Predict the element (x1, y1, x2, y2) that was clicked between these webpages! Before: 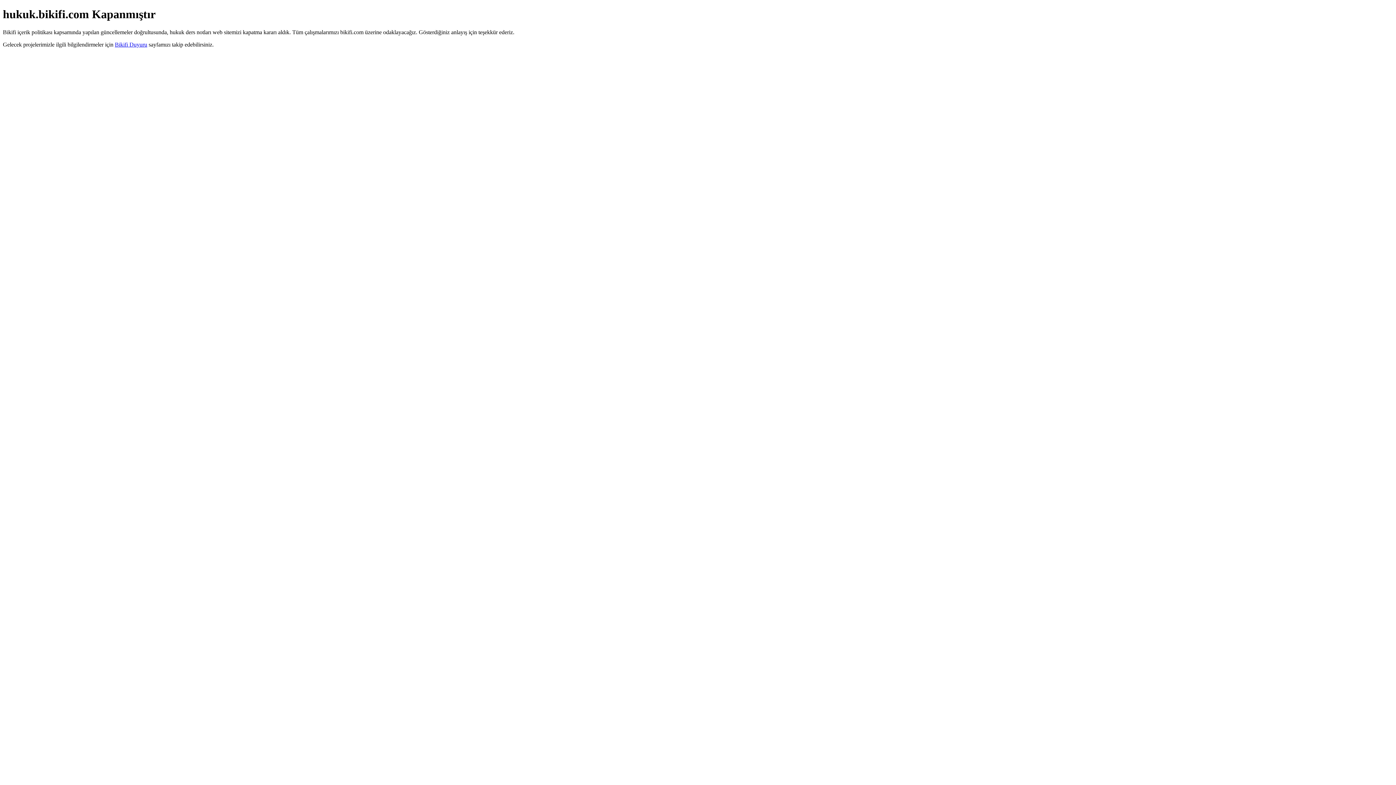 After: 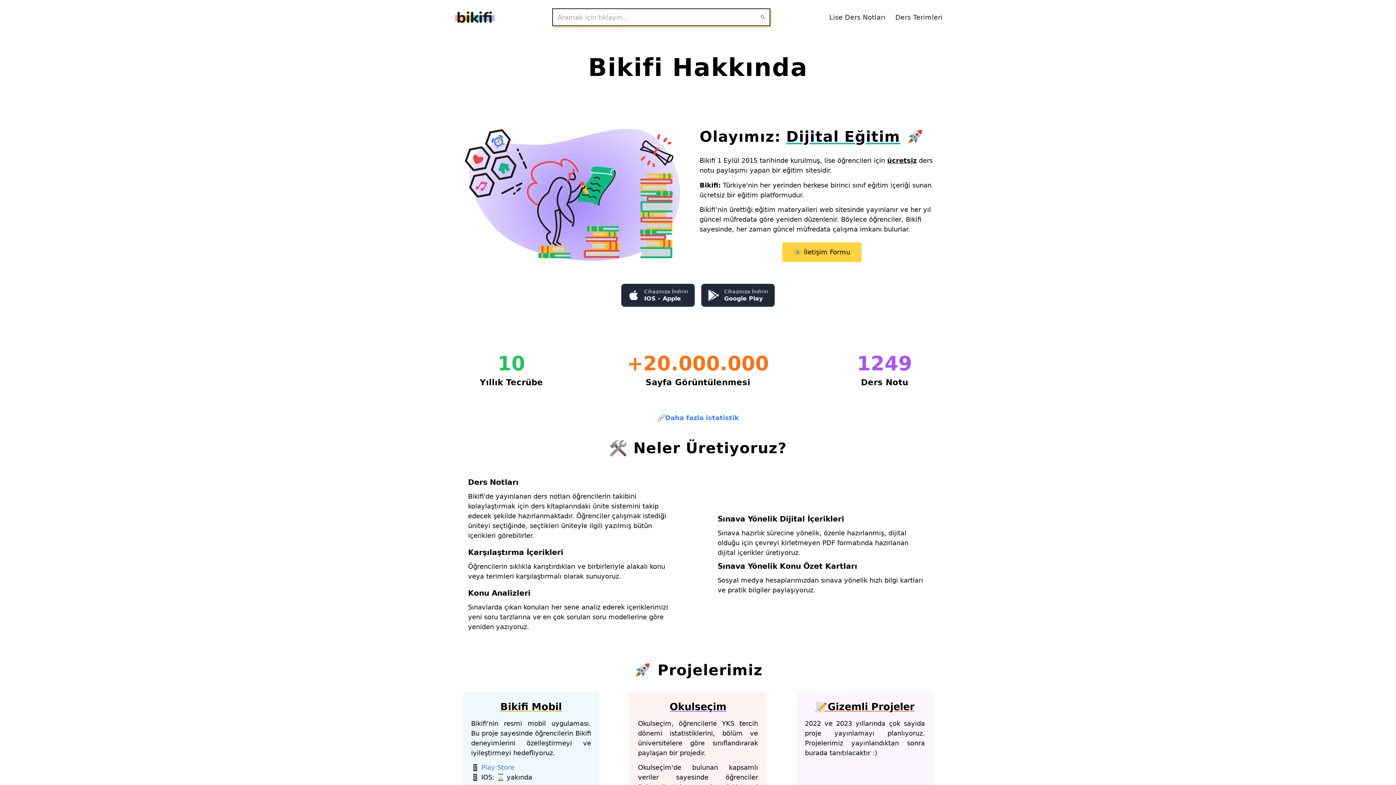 Action: bbox: (114, 41, 147, 47) label: Bikifi Duyuru